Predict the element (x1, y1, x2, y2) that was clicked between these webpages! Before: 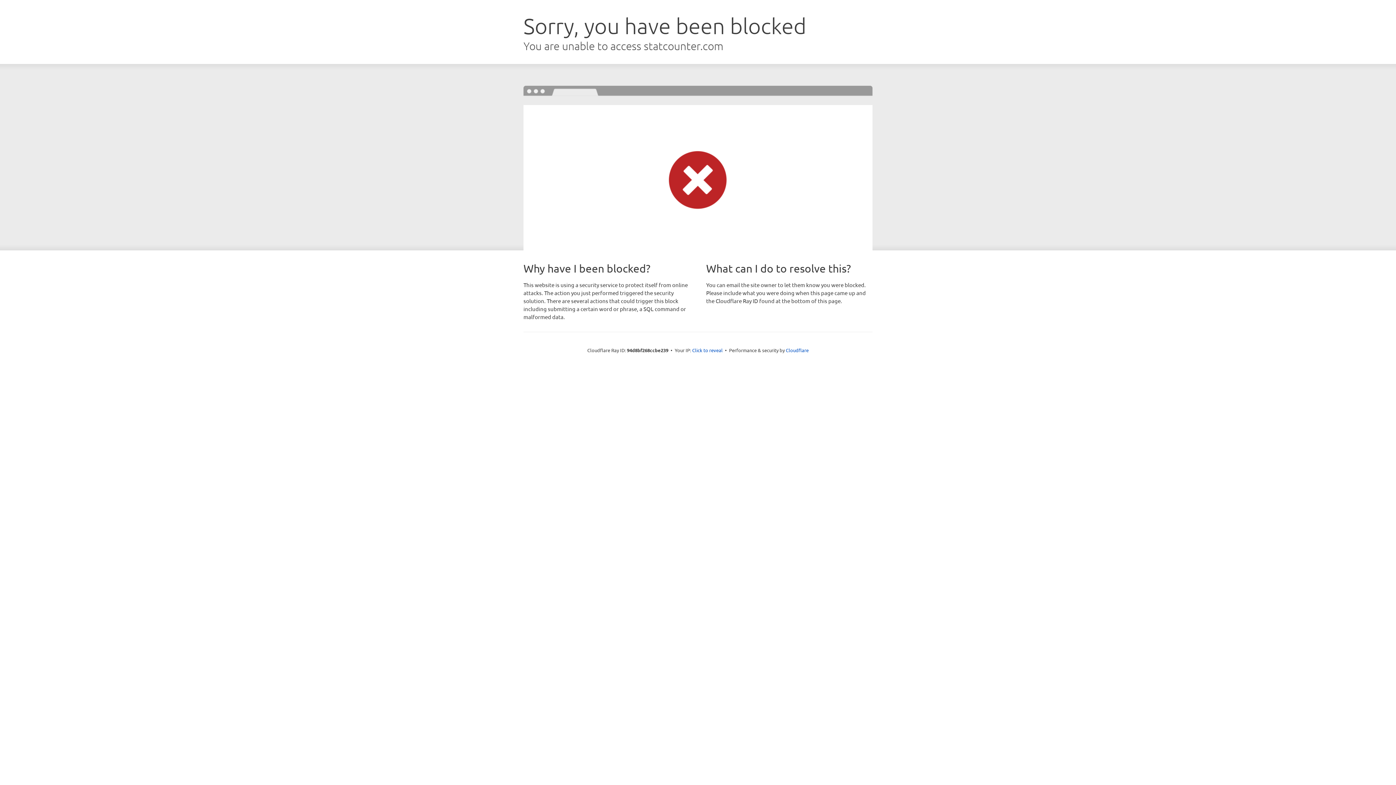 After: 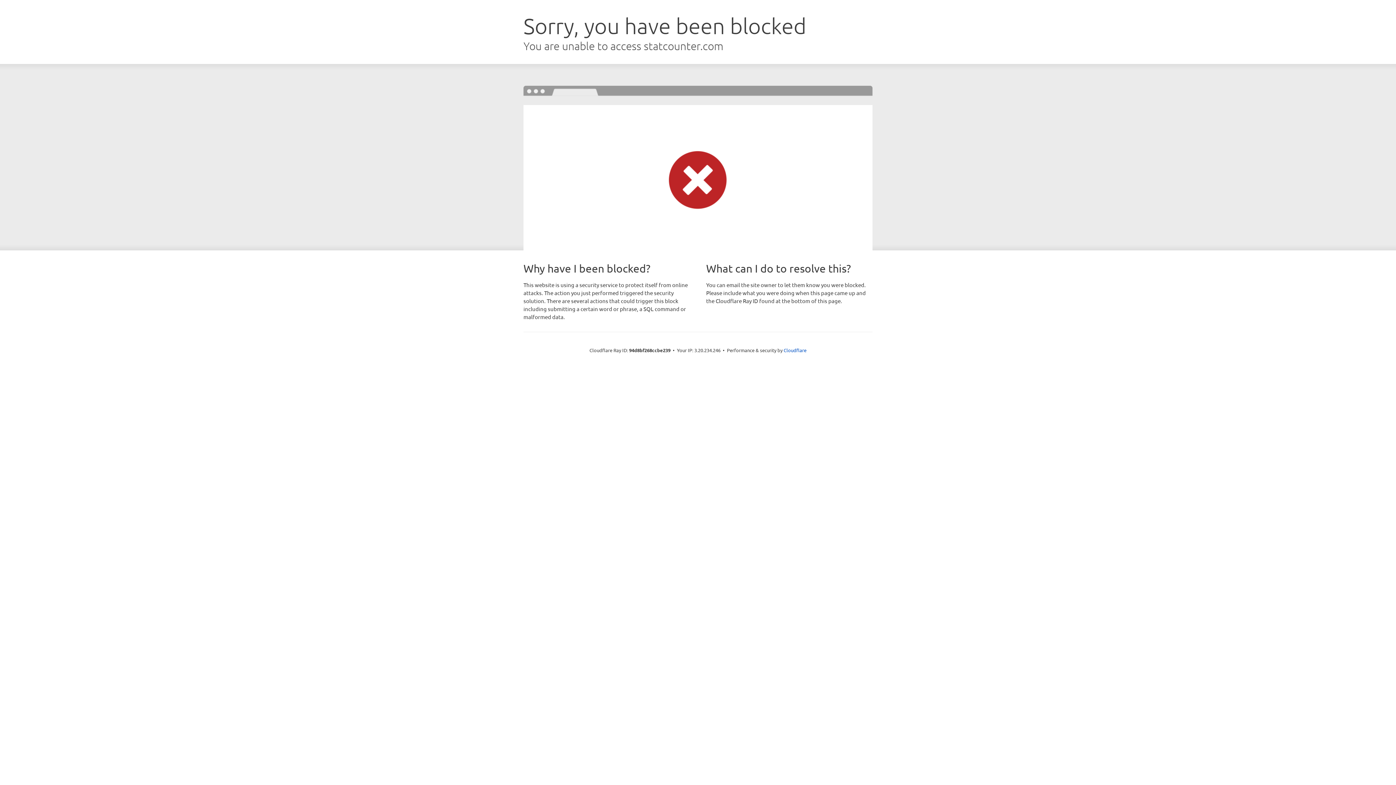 Action: label: Click to reveal bbox: (692, 346, 722, 353)